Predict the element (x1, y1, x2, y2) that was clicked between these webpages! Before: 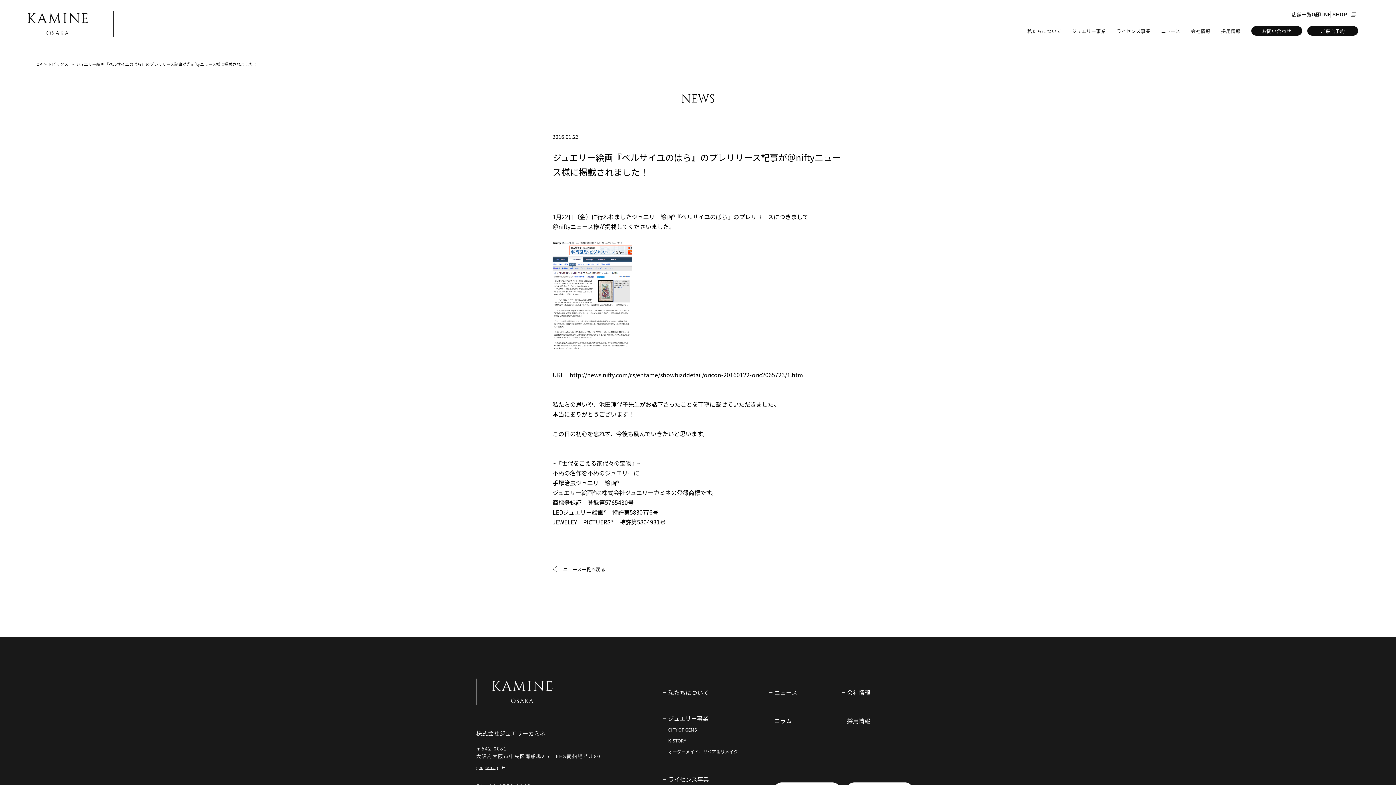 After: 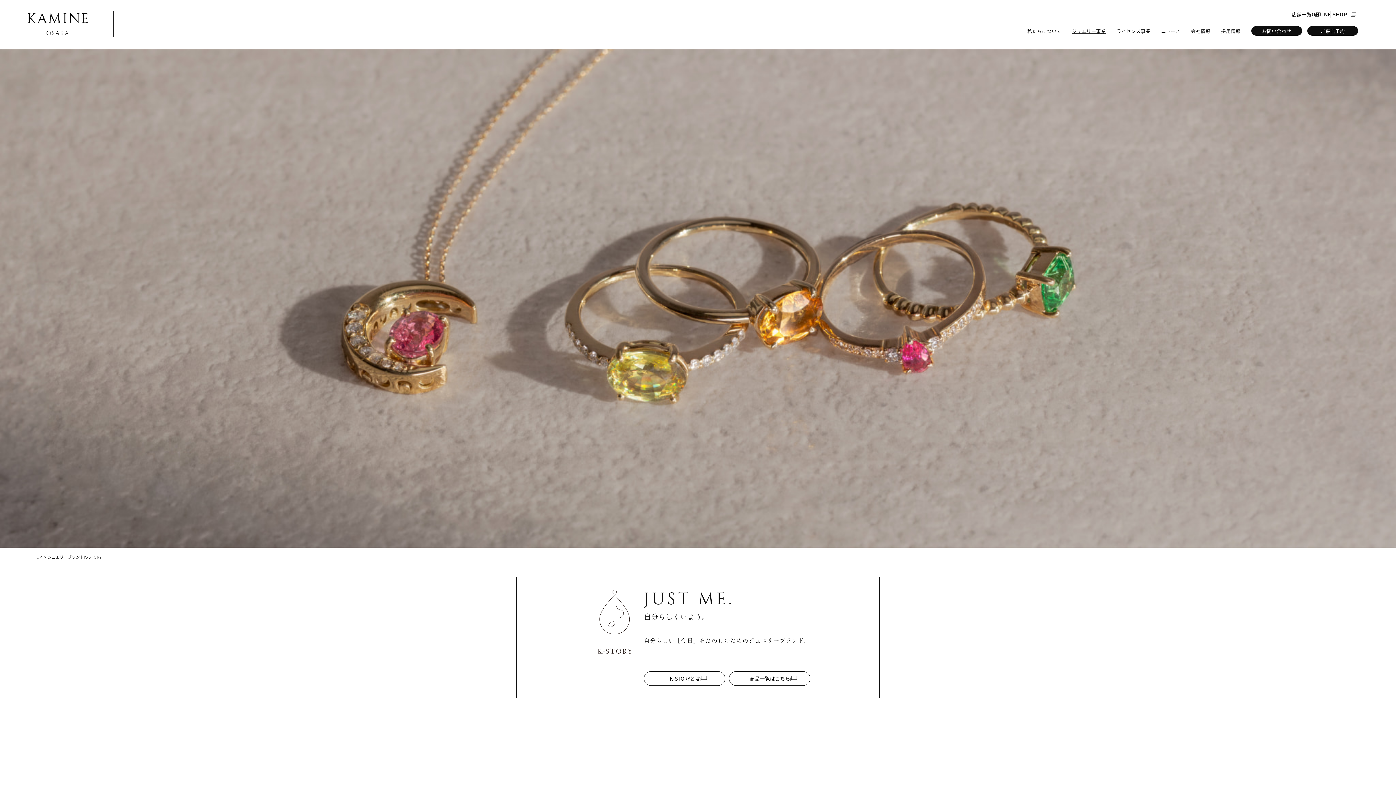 Action: label: K-STORY bbox: (668, 739, 738, 743)